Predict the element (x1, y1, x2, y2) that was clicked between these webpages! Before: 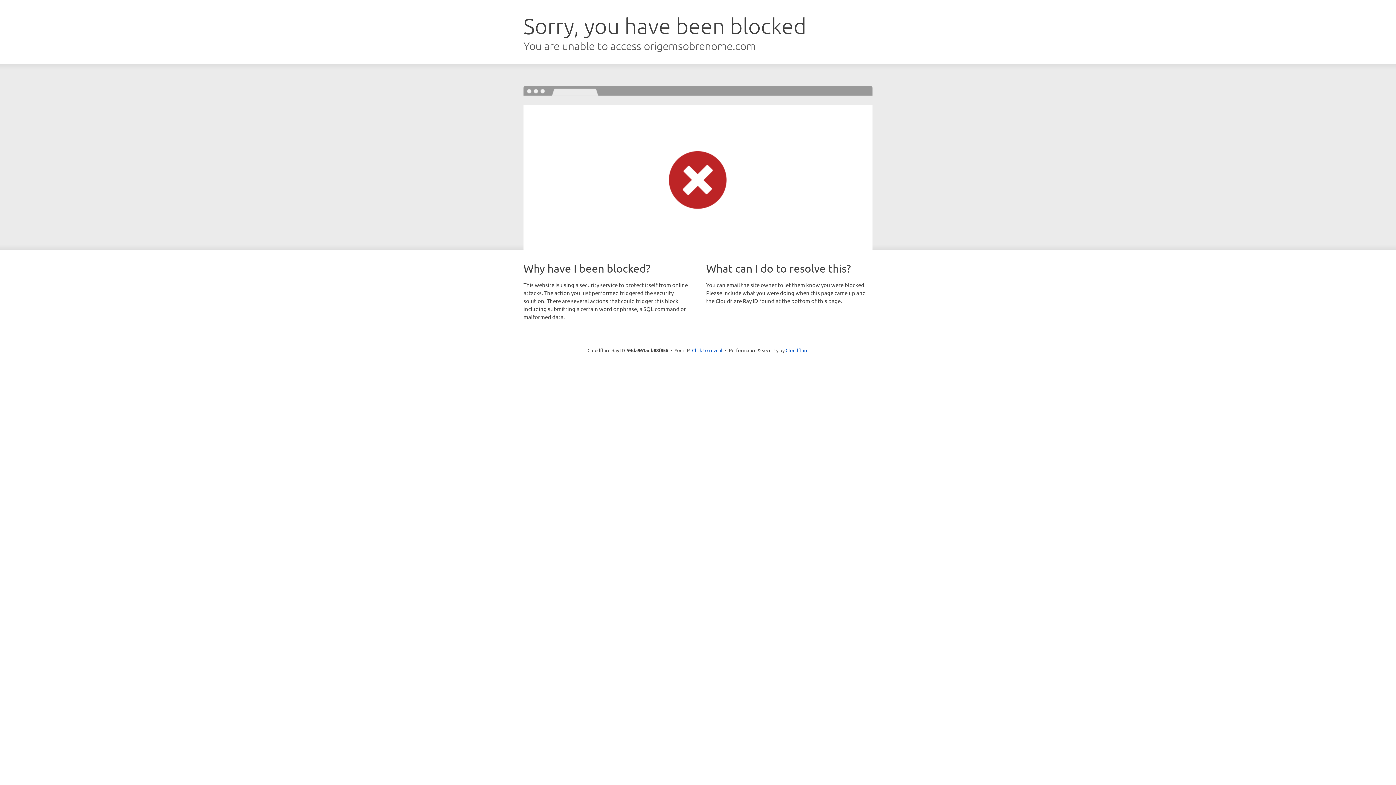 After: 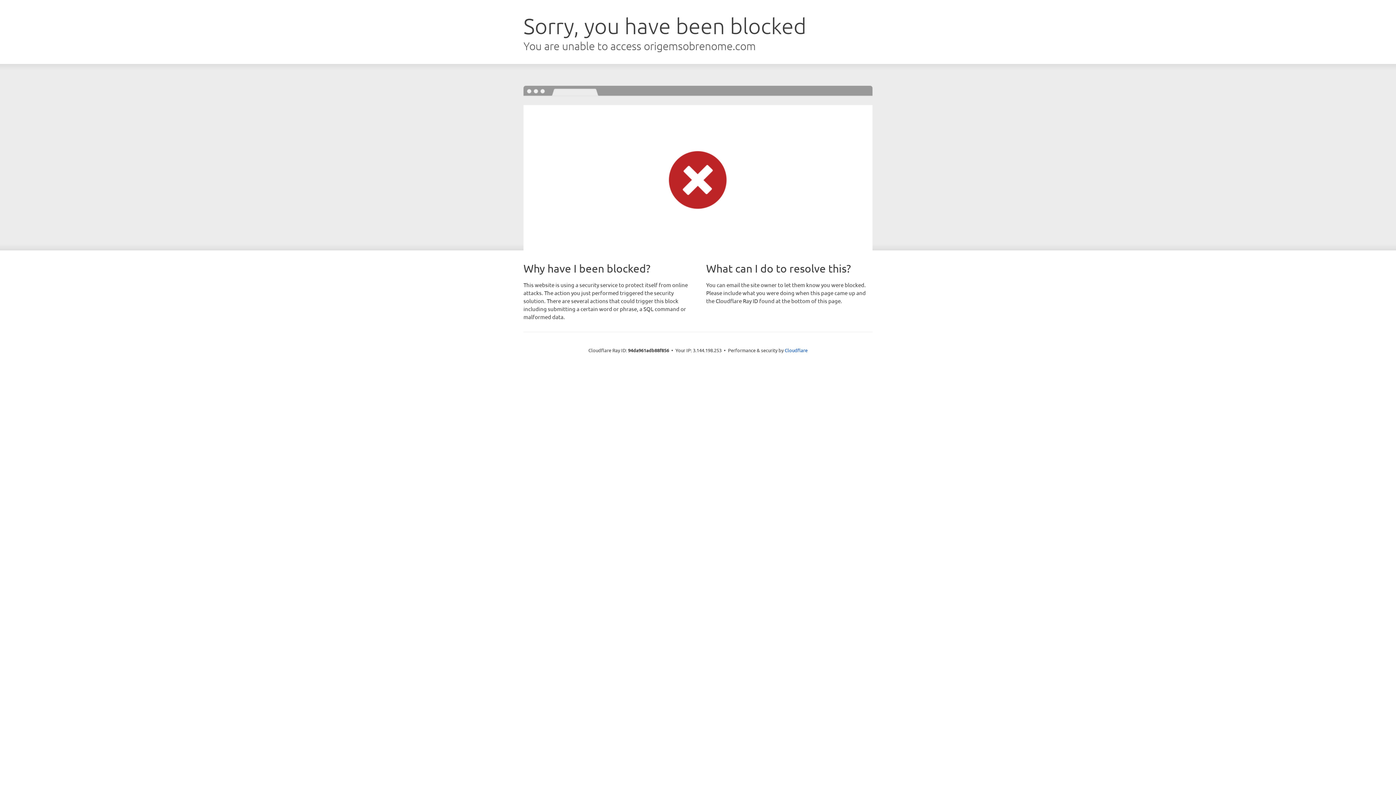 Action: label: Click to reveal bbox: (692, 346, 722, 353)